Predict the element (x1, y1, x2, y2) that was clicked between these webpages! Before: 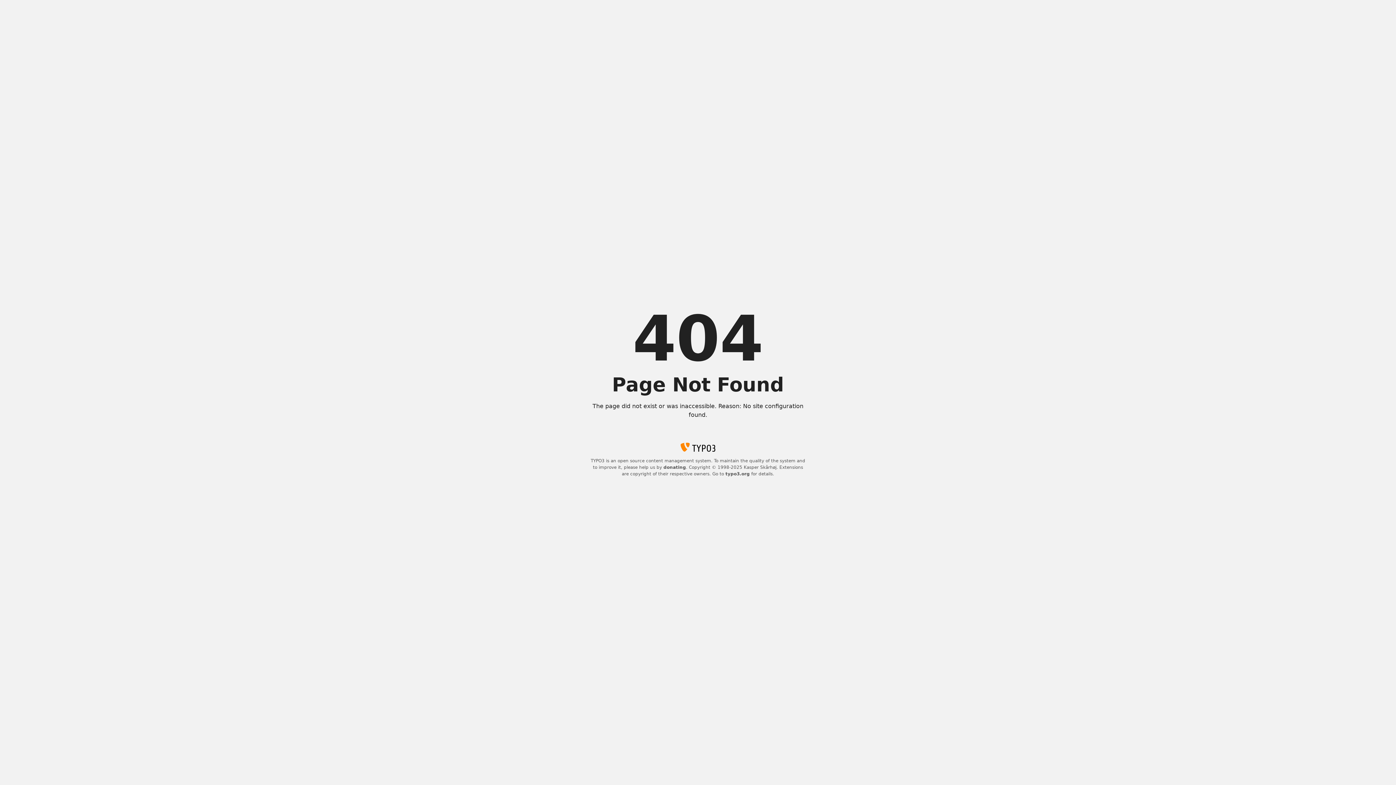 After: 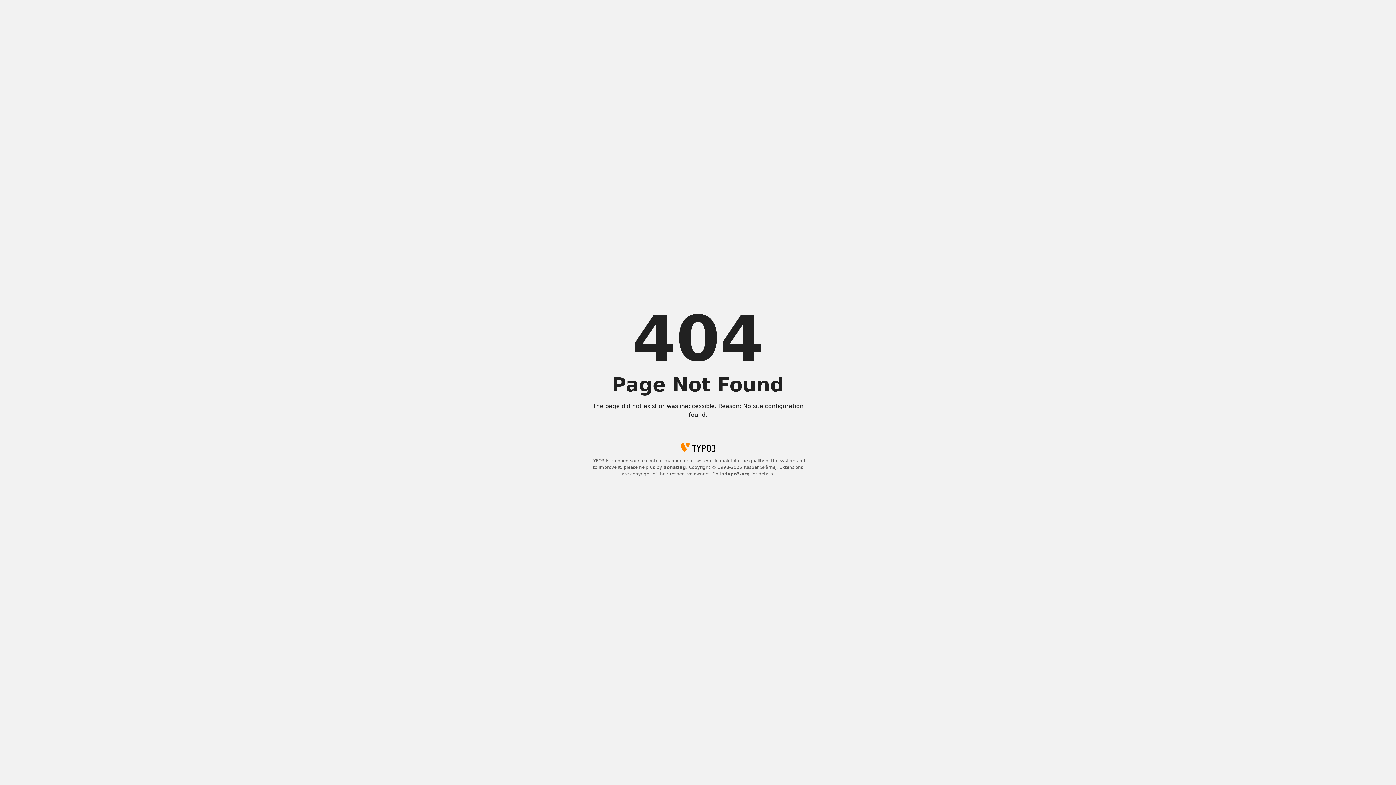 Action: label: donating bbox: (663, 465, 686, 470)